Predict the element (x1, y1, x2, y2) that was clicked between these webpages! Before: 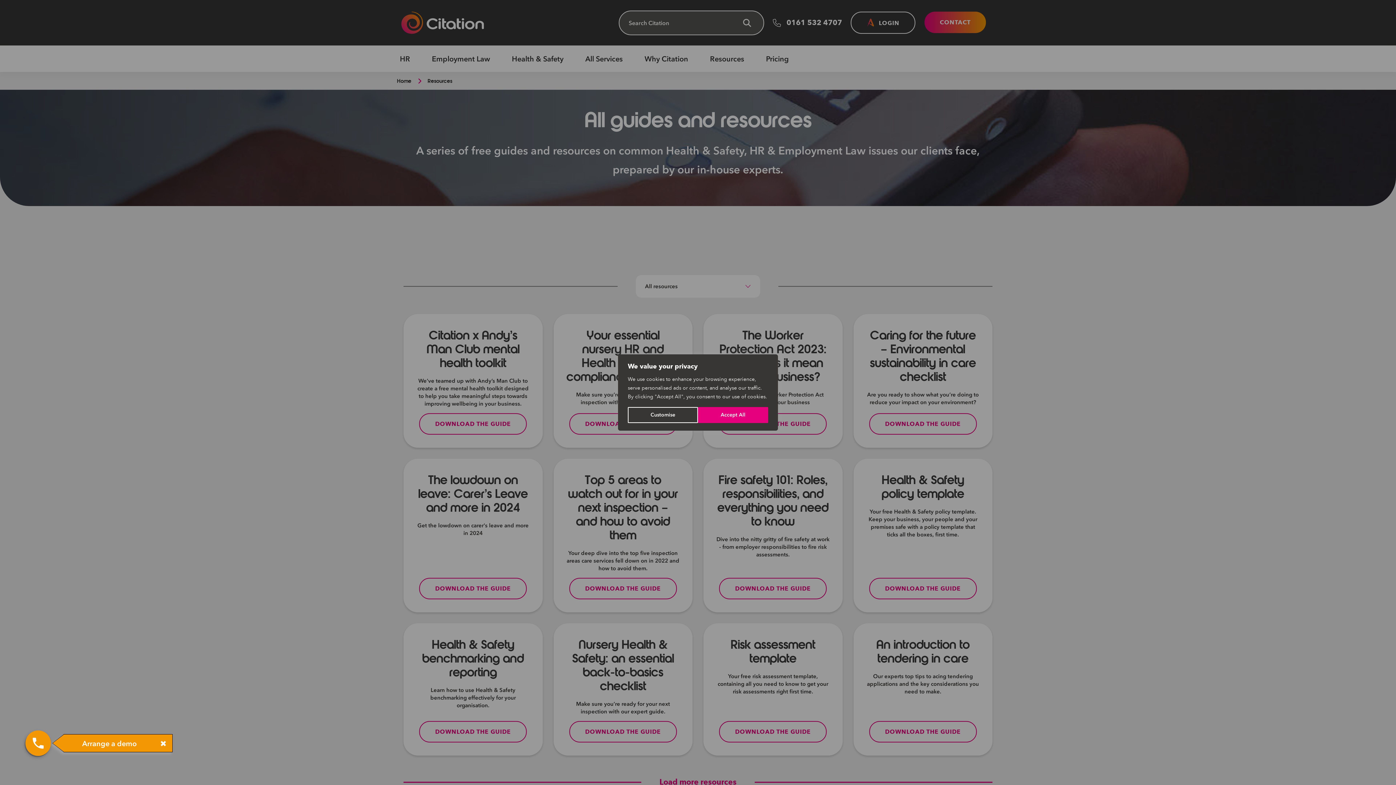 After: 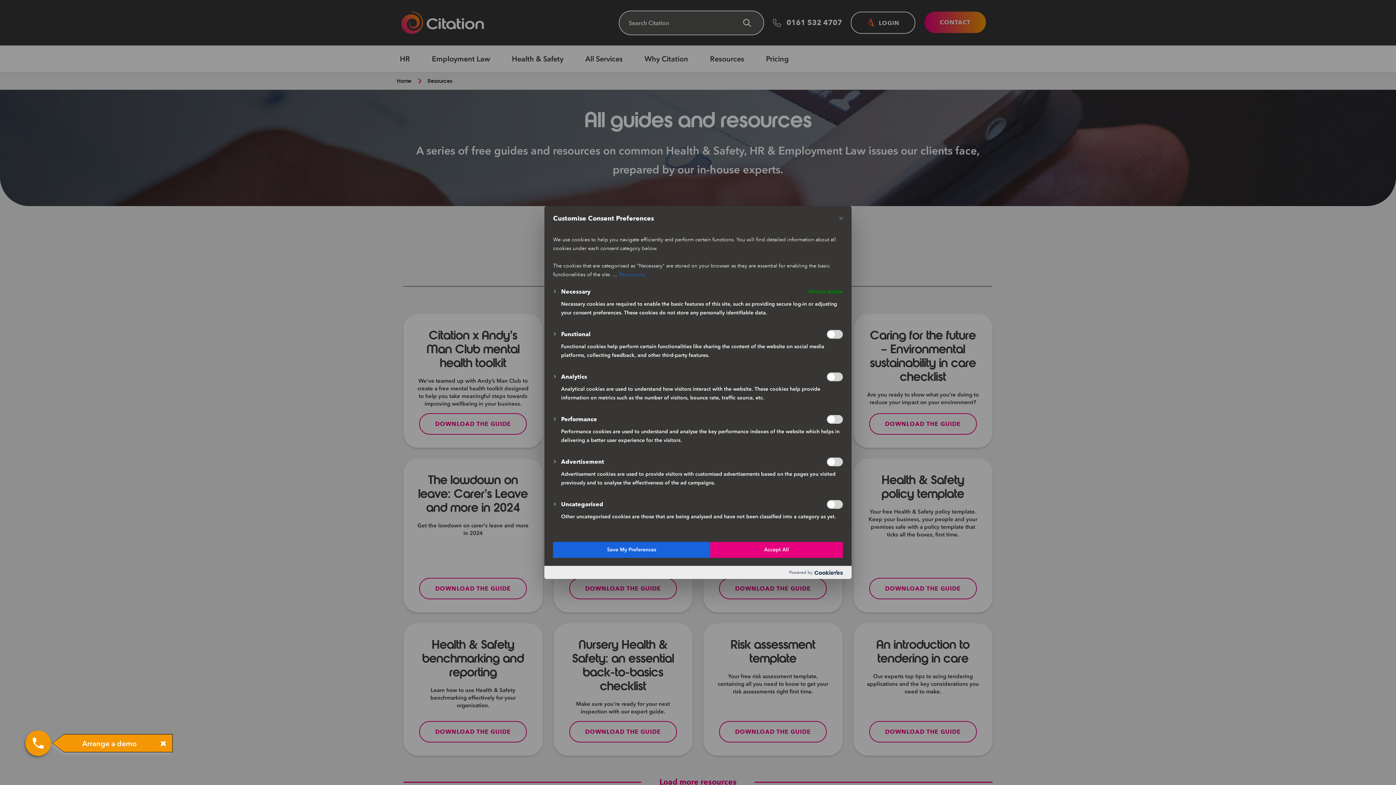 Action: label: Customise bbox: (628, 407, 698, 423)